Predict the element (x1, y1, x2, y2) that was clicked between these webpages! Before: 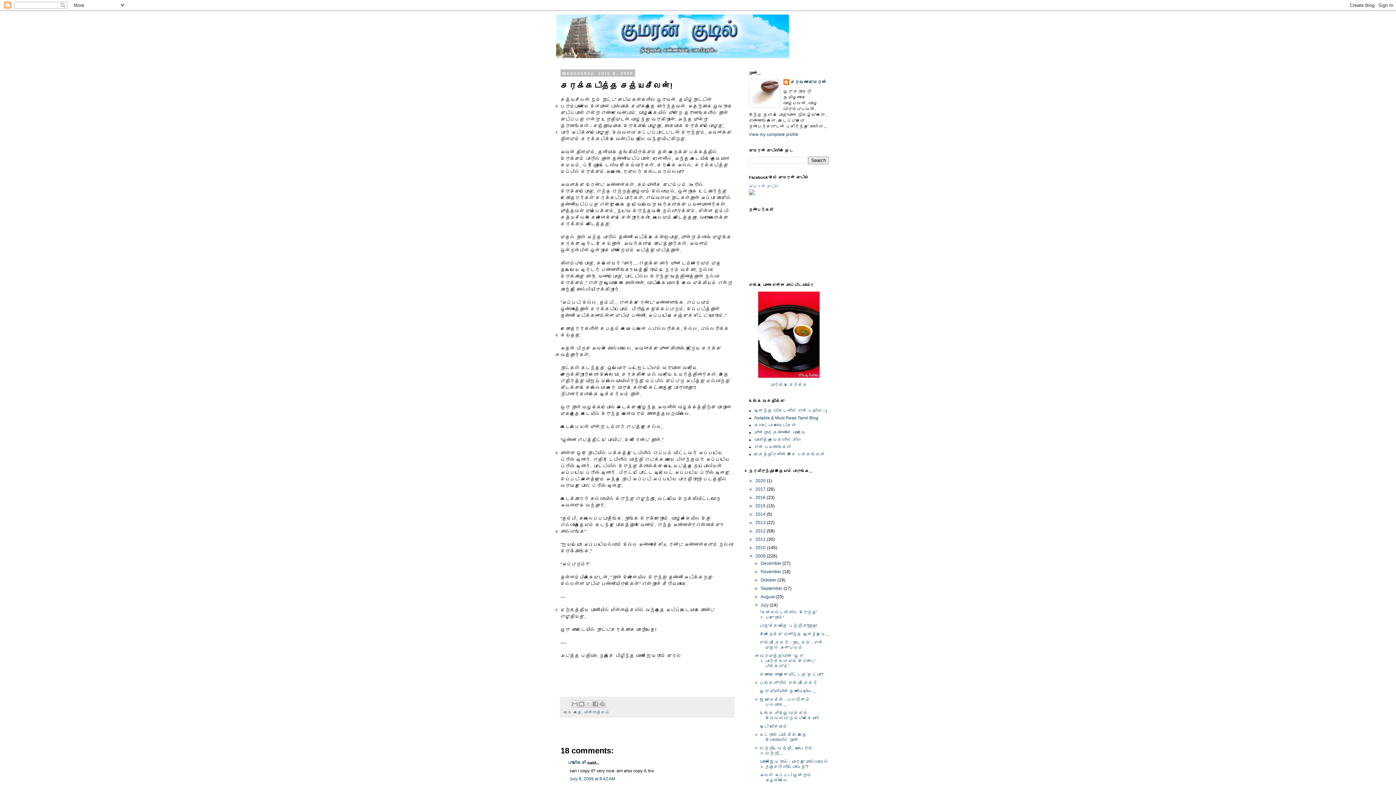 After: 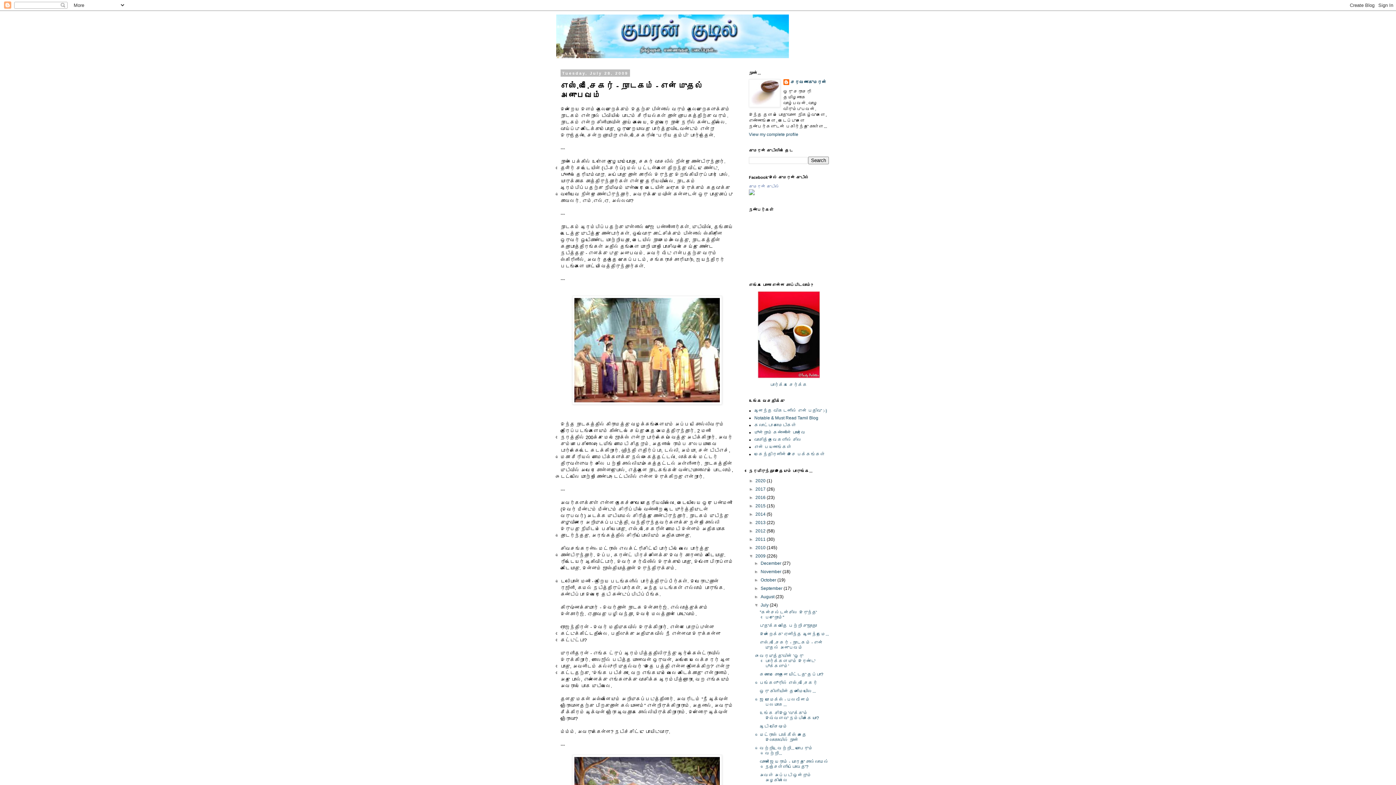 Action: bbox: (759, 640, 823, 650) label: எஸ்.வீ.சேகர் - நாடகம் - என் முதல் அனுபவம்